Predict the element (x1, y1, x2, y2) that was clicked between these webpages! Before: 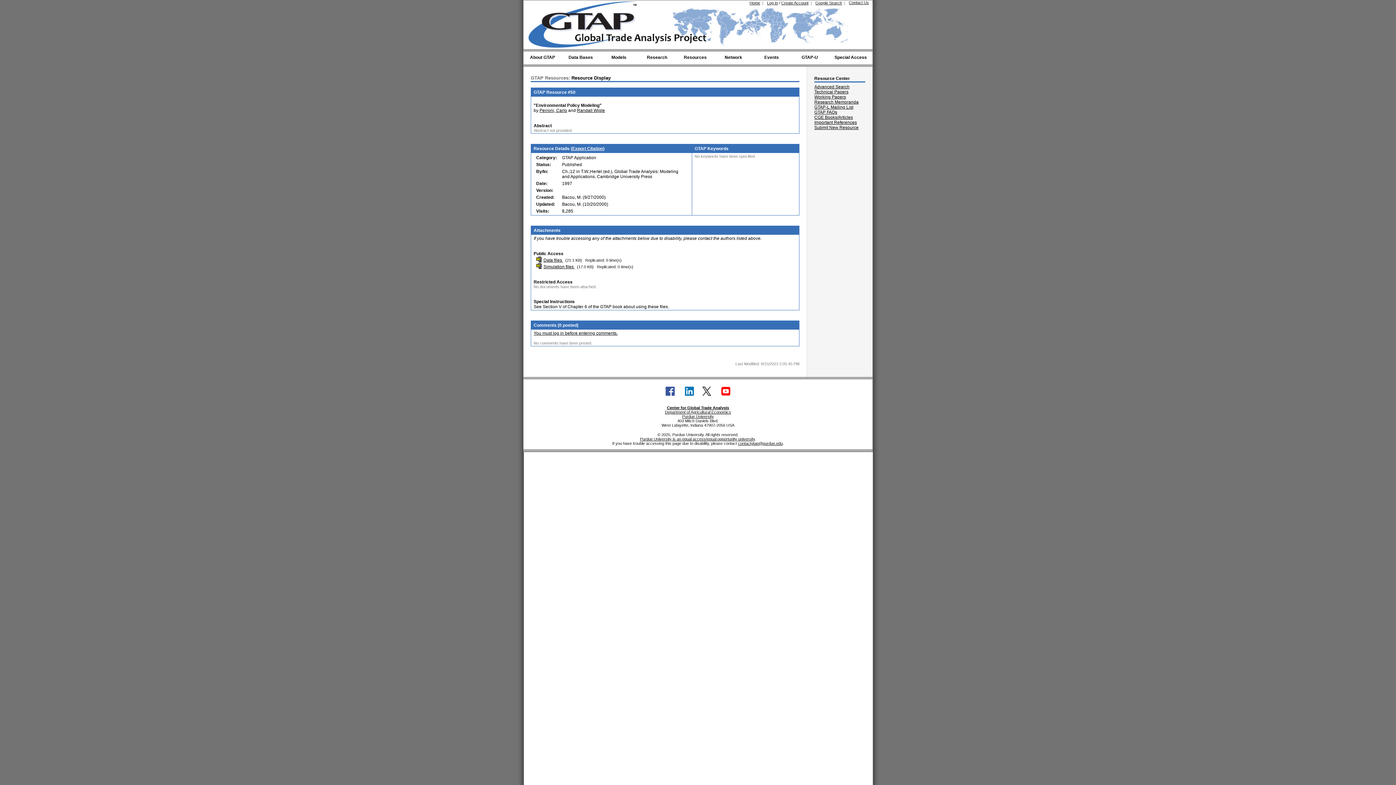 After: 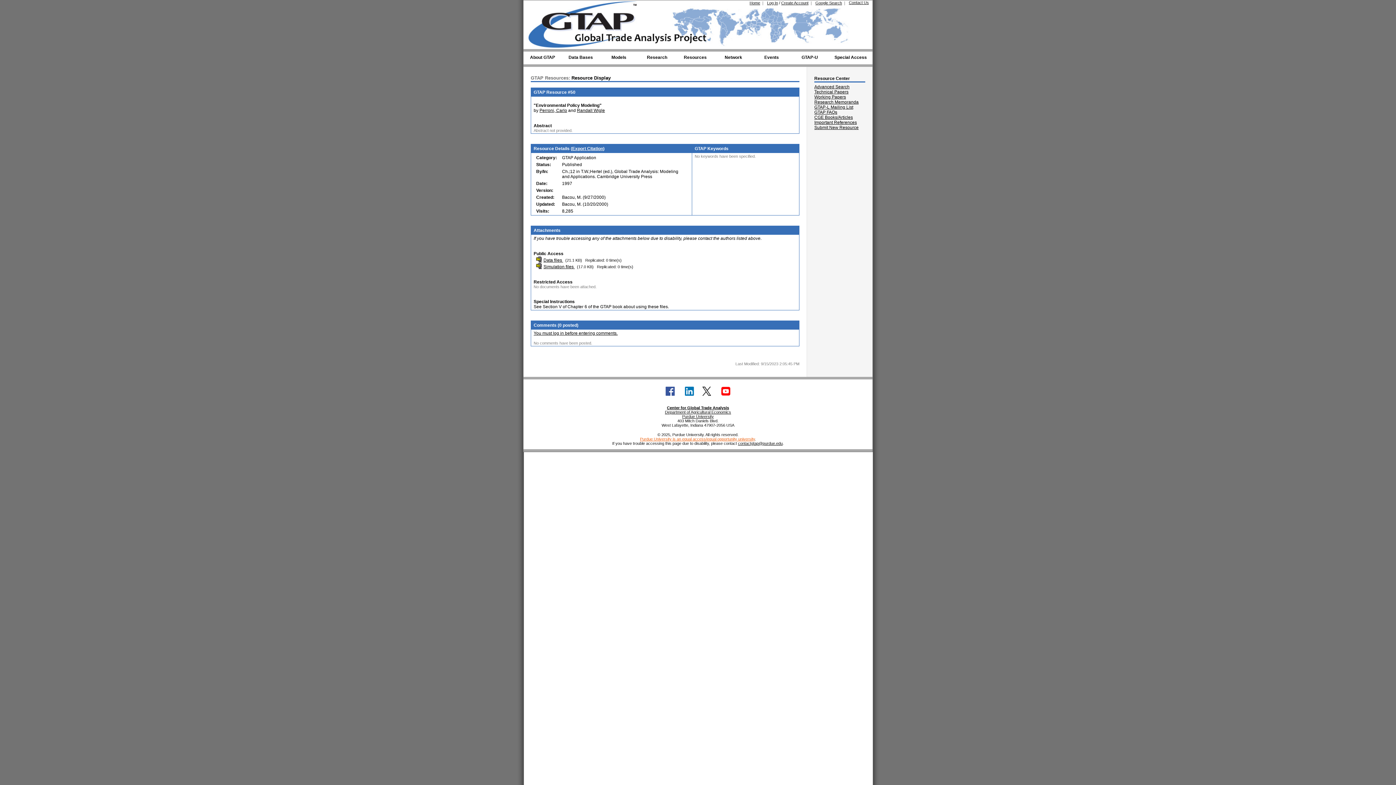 Action: bbox: (640, 437, 755, 441) label: Purdue University is an equal access/equal opportunity university